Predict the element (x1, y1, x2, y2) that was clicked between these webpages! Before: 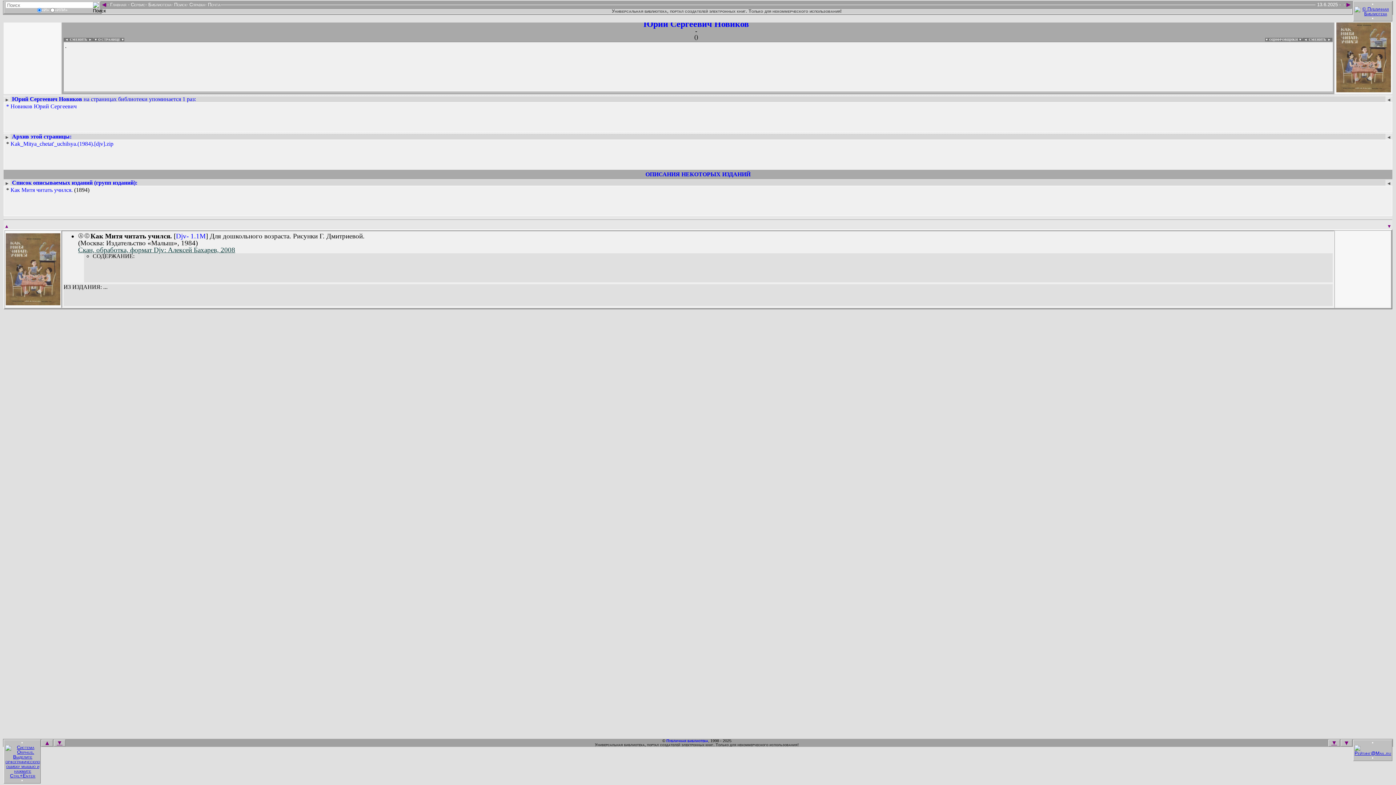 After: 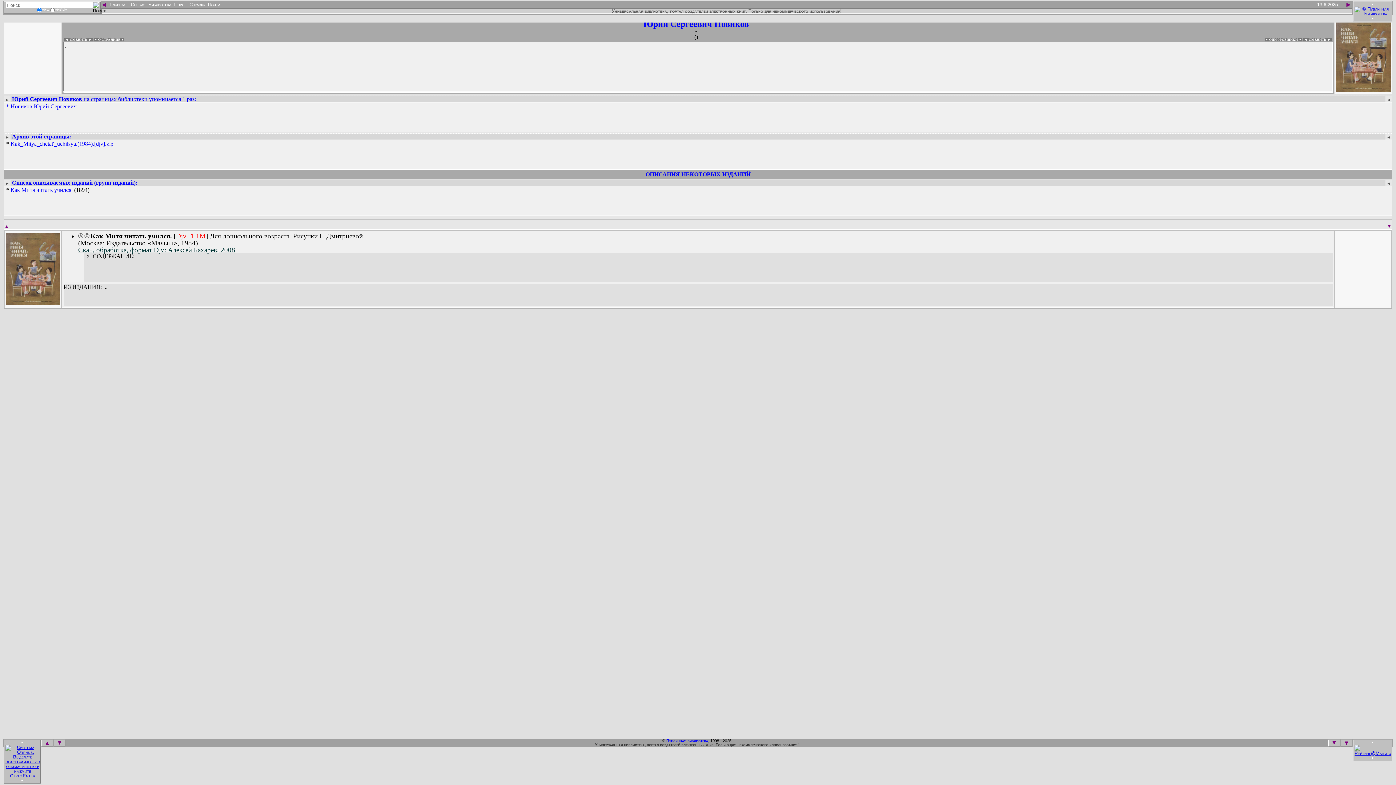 Action: label: Djv- 1.1M bbox: (176, 232, 205, 240)